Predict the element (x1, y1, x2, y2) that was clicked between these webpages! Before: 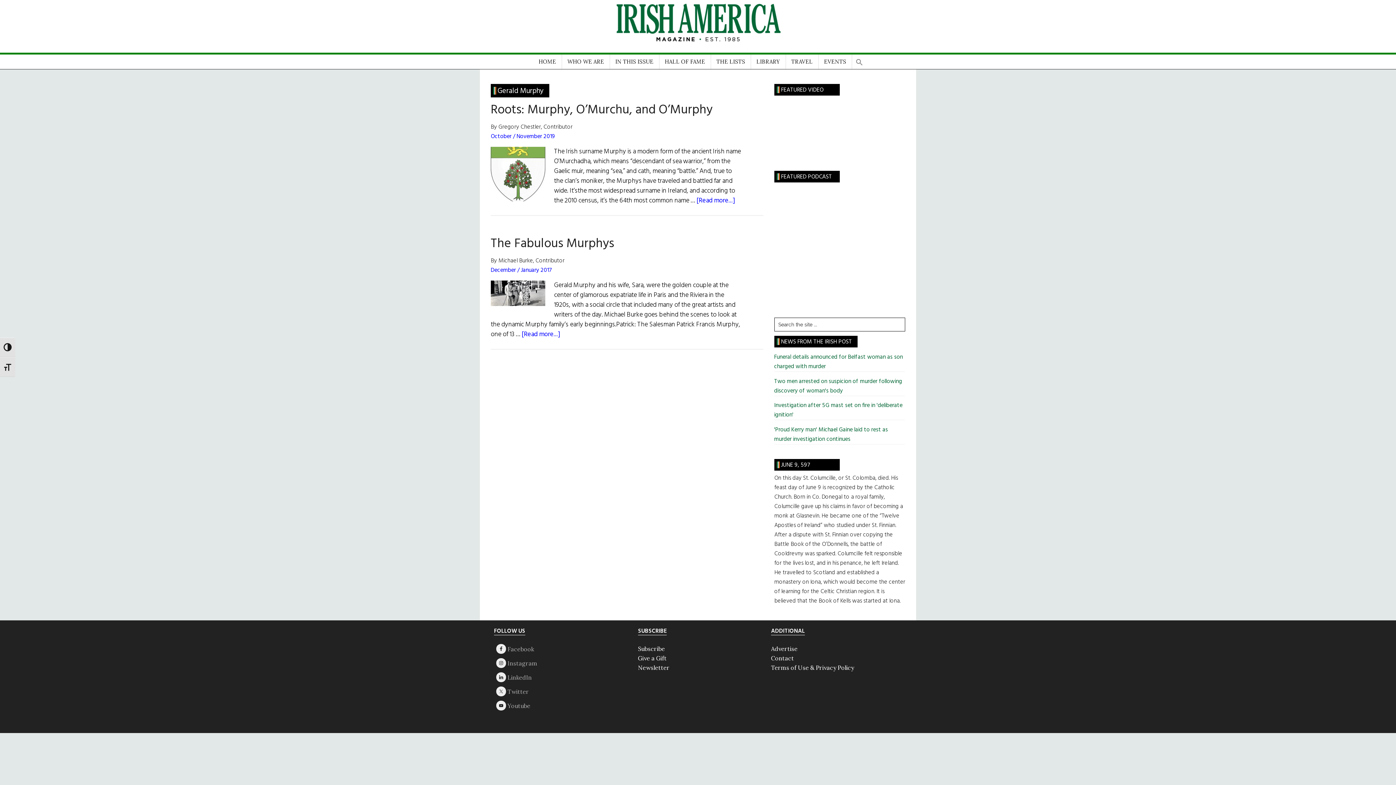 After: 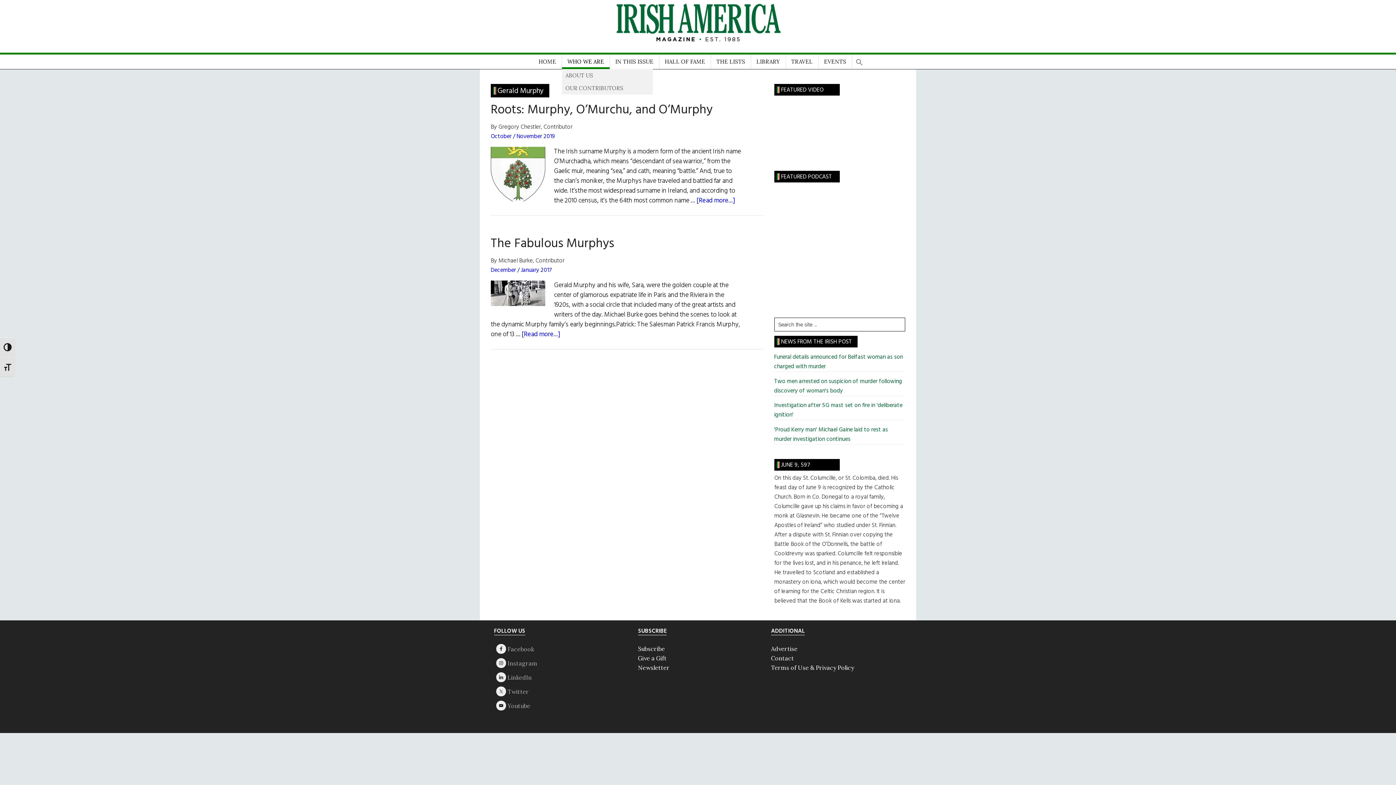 Action: bbox: (562, 54, 609, 69) label: WHO WE ARE